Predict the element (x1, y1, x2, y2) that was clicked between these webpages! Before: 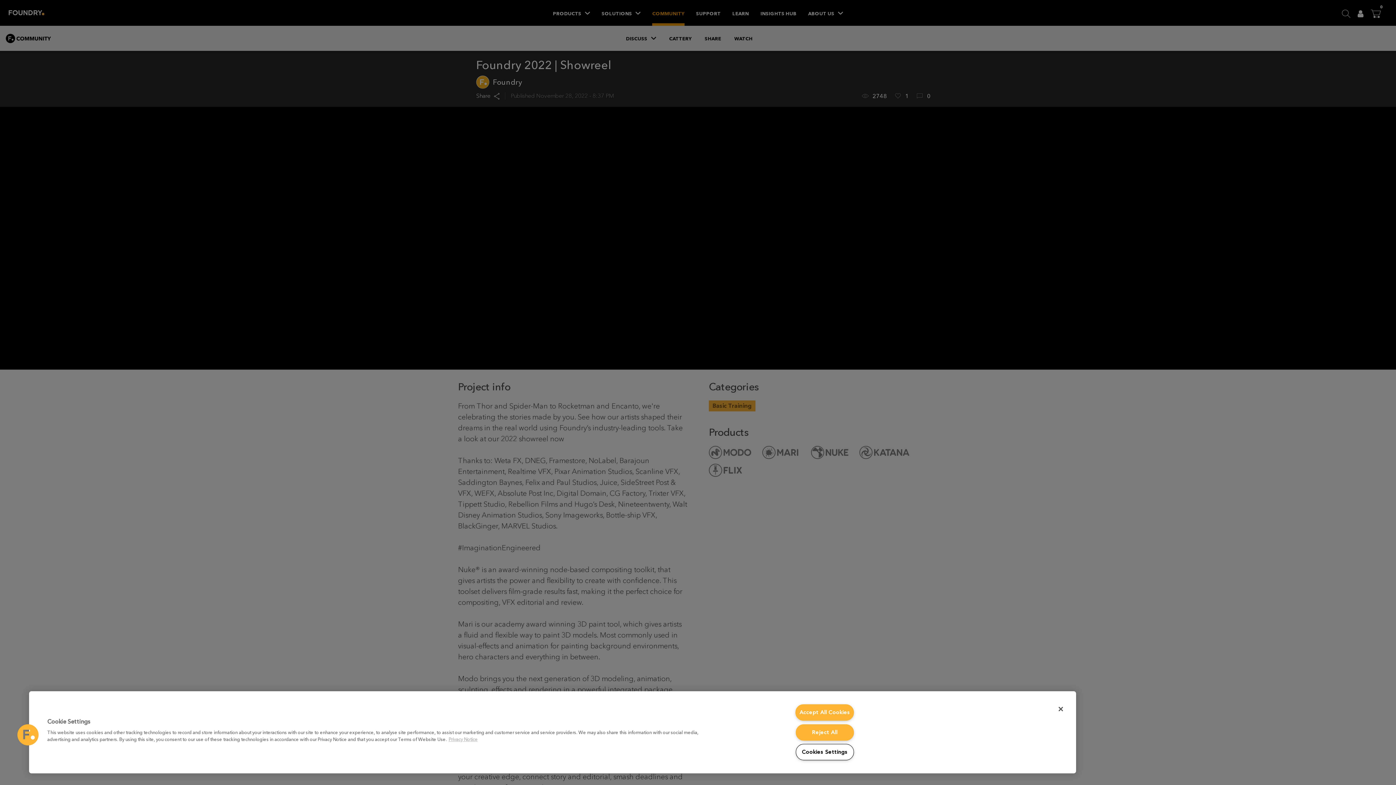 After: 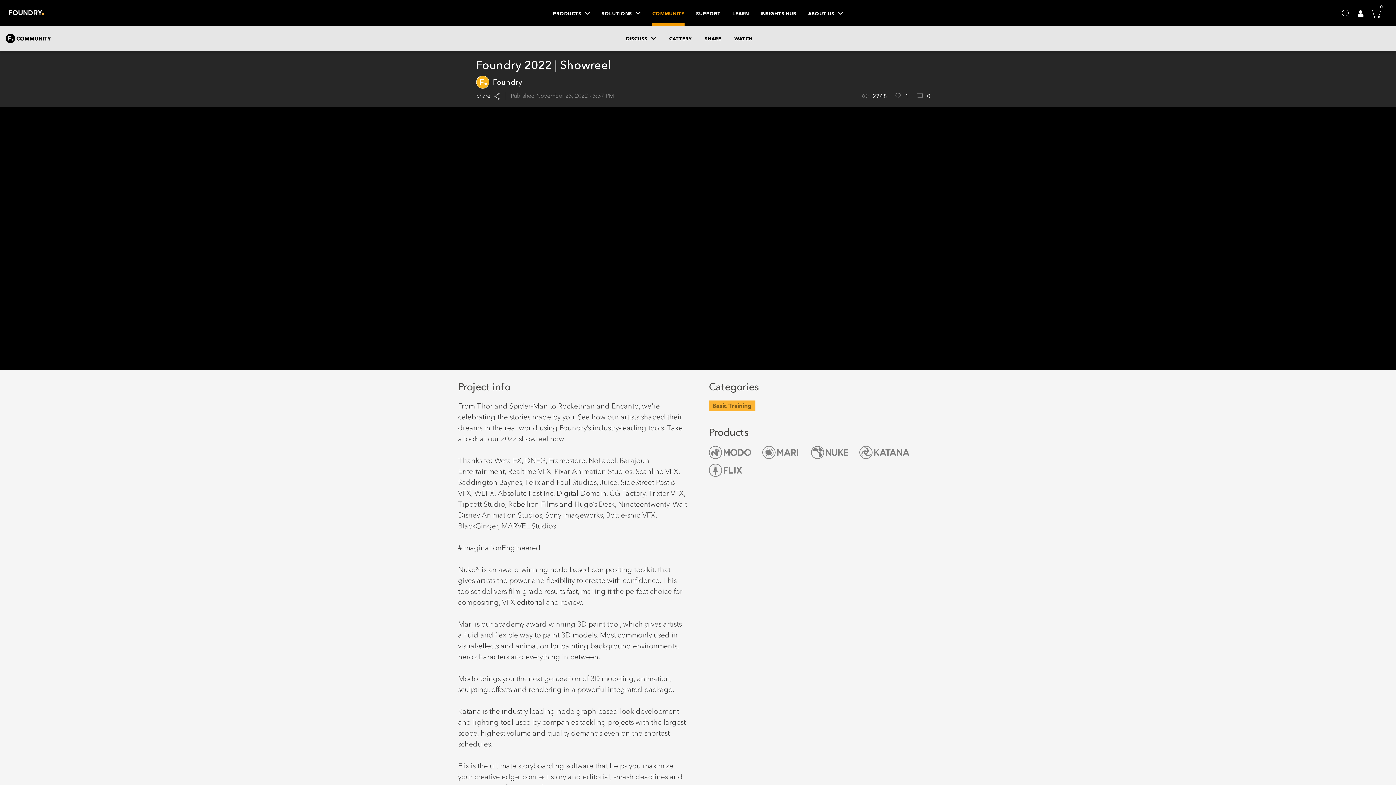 Action: bbox: (795, 704, 854, 721) label: Accept All Cookies